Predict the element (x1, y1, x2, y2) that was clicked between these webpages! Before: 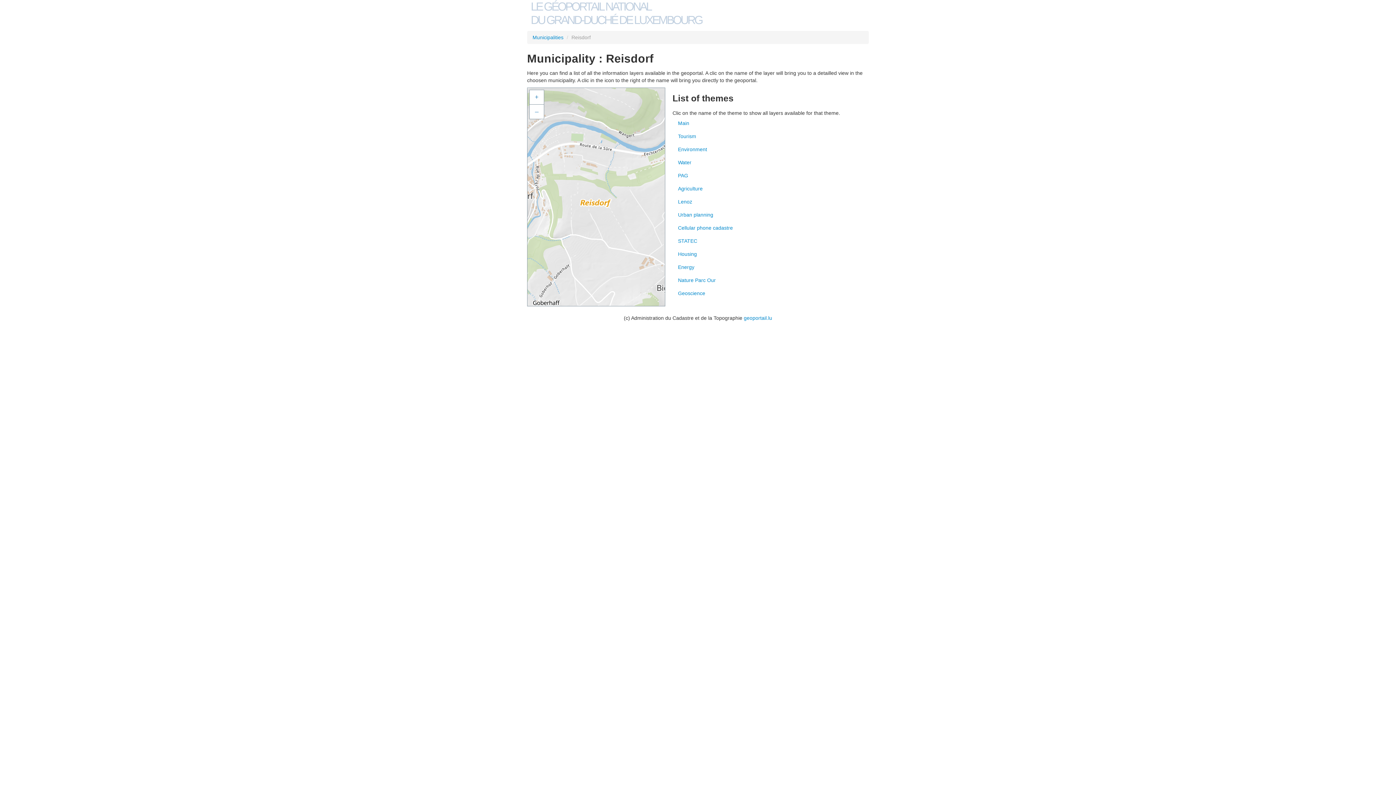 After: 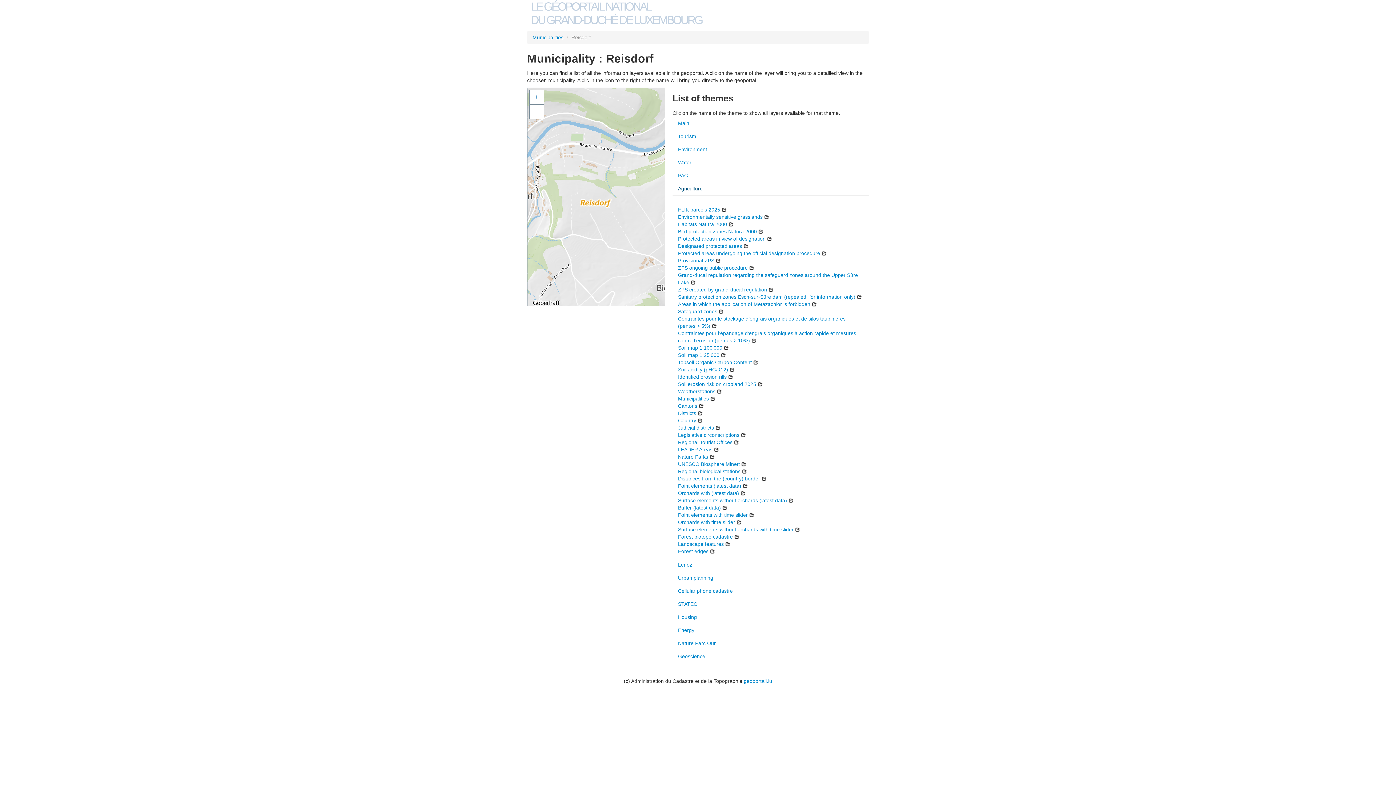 Action: label: Agriculture bbox: (672, 182, 869, 195)